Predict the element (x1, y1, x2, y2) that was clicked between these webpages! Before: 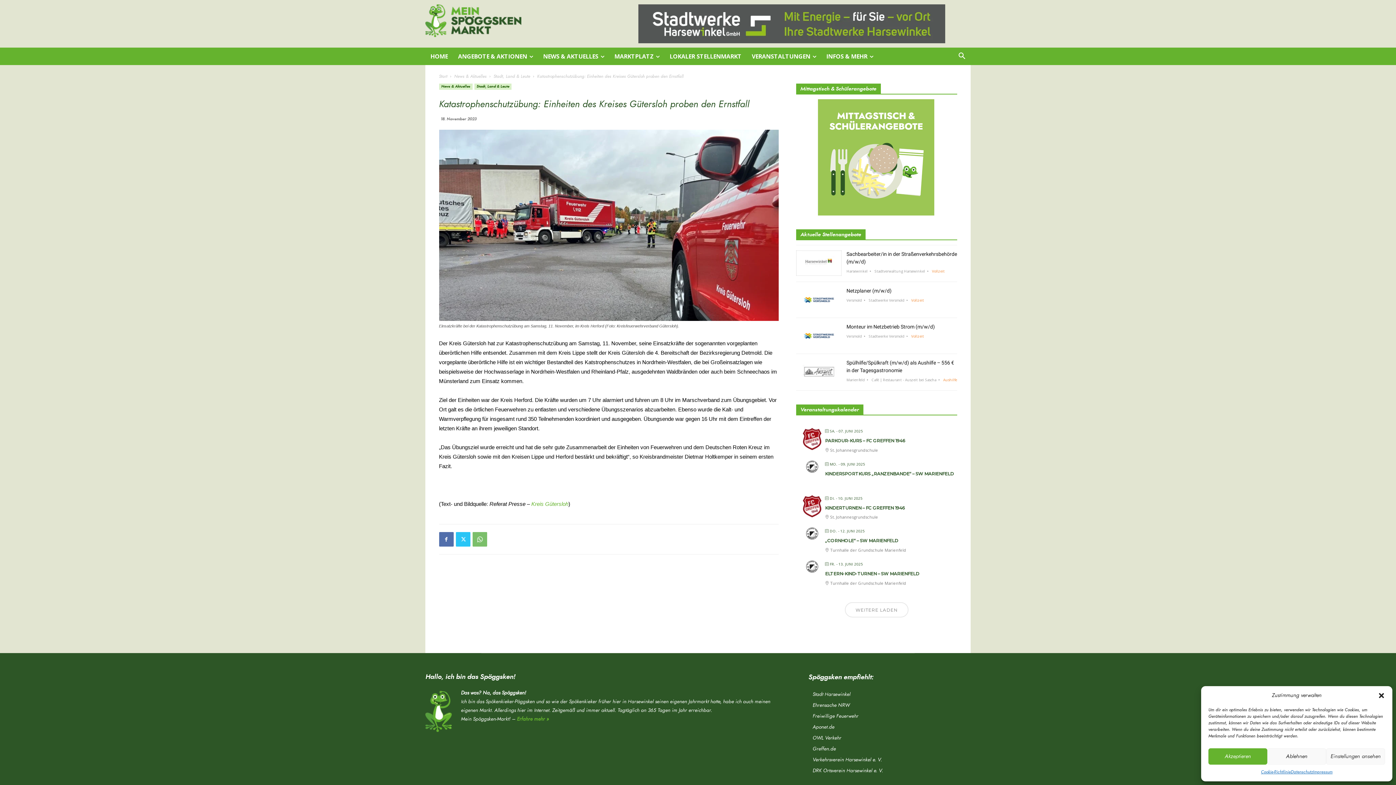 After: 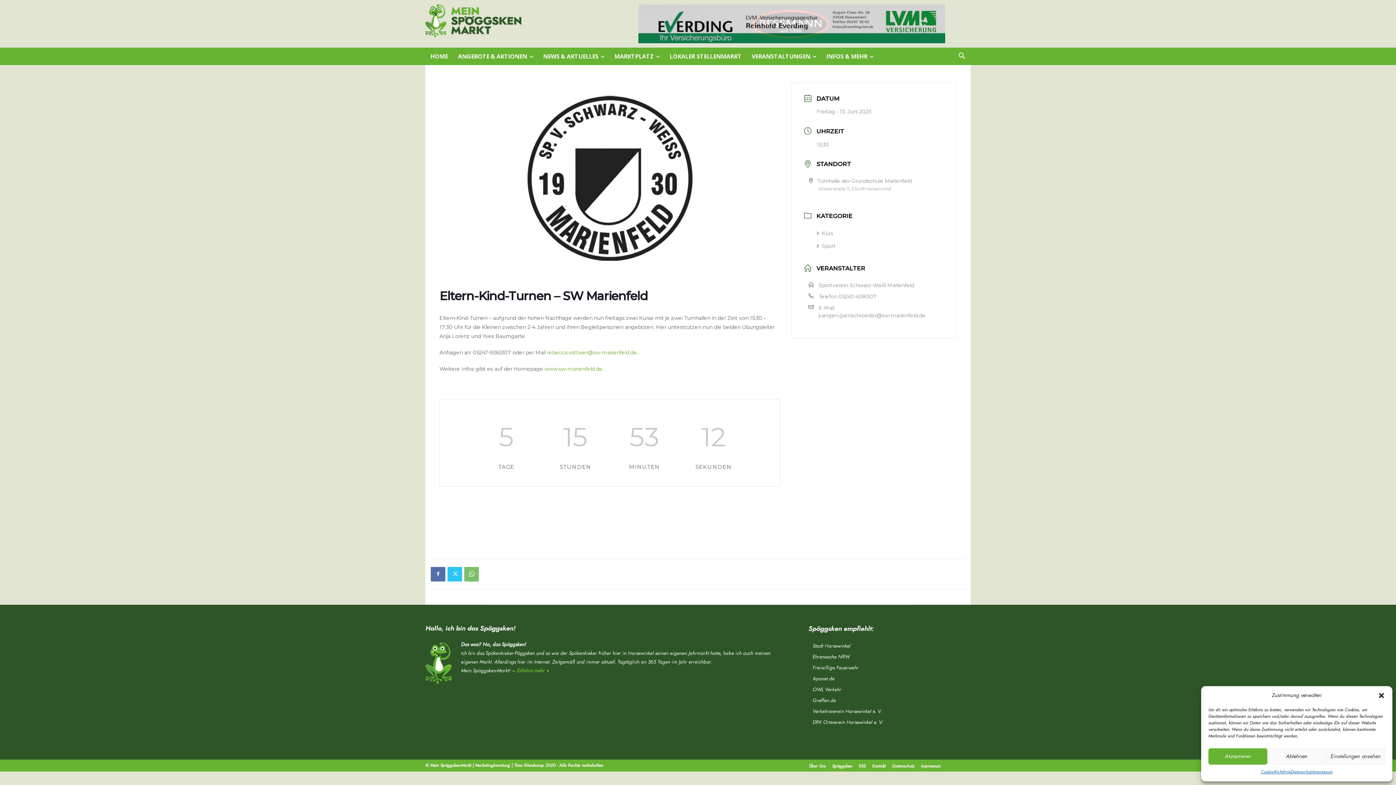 Action: bbox: (796, 568, 824, 575)